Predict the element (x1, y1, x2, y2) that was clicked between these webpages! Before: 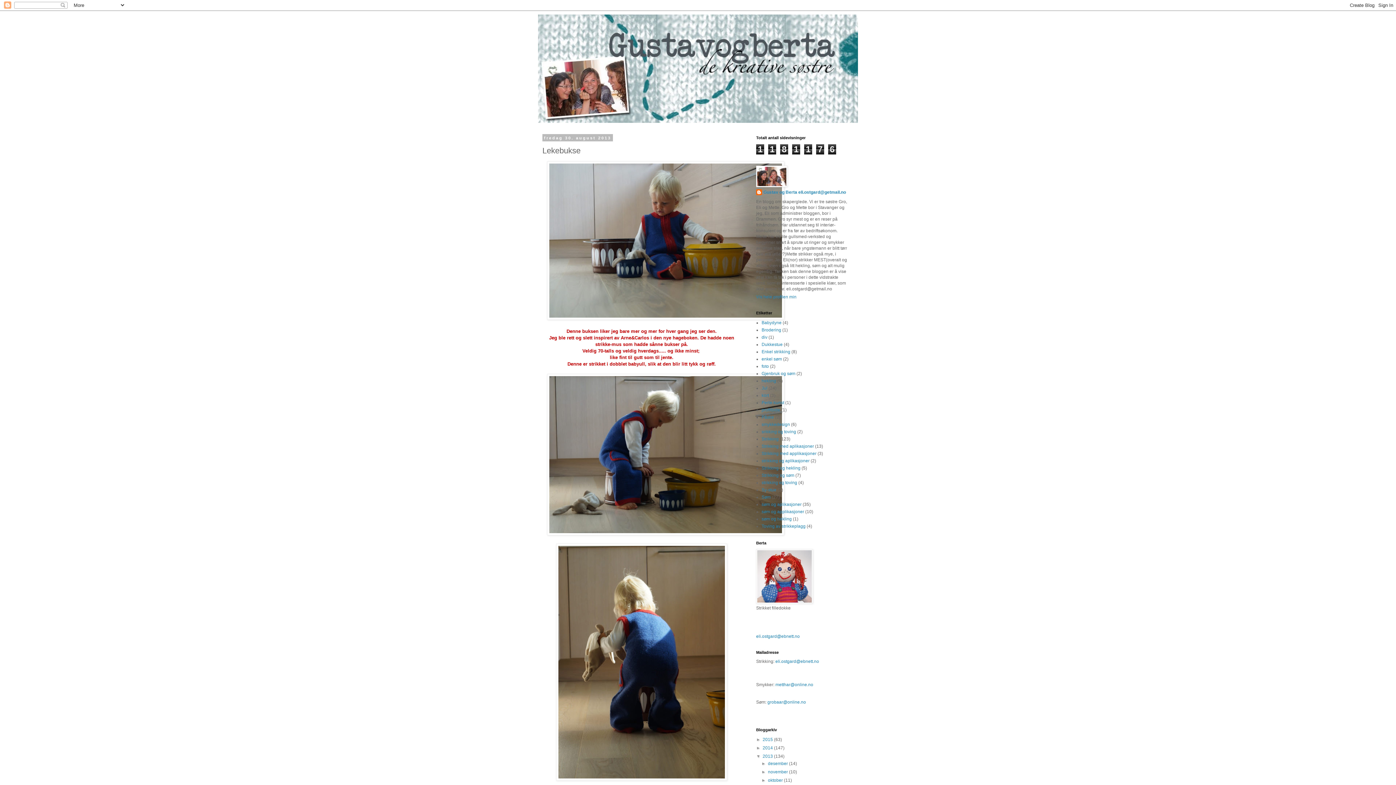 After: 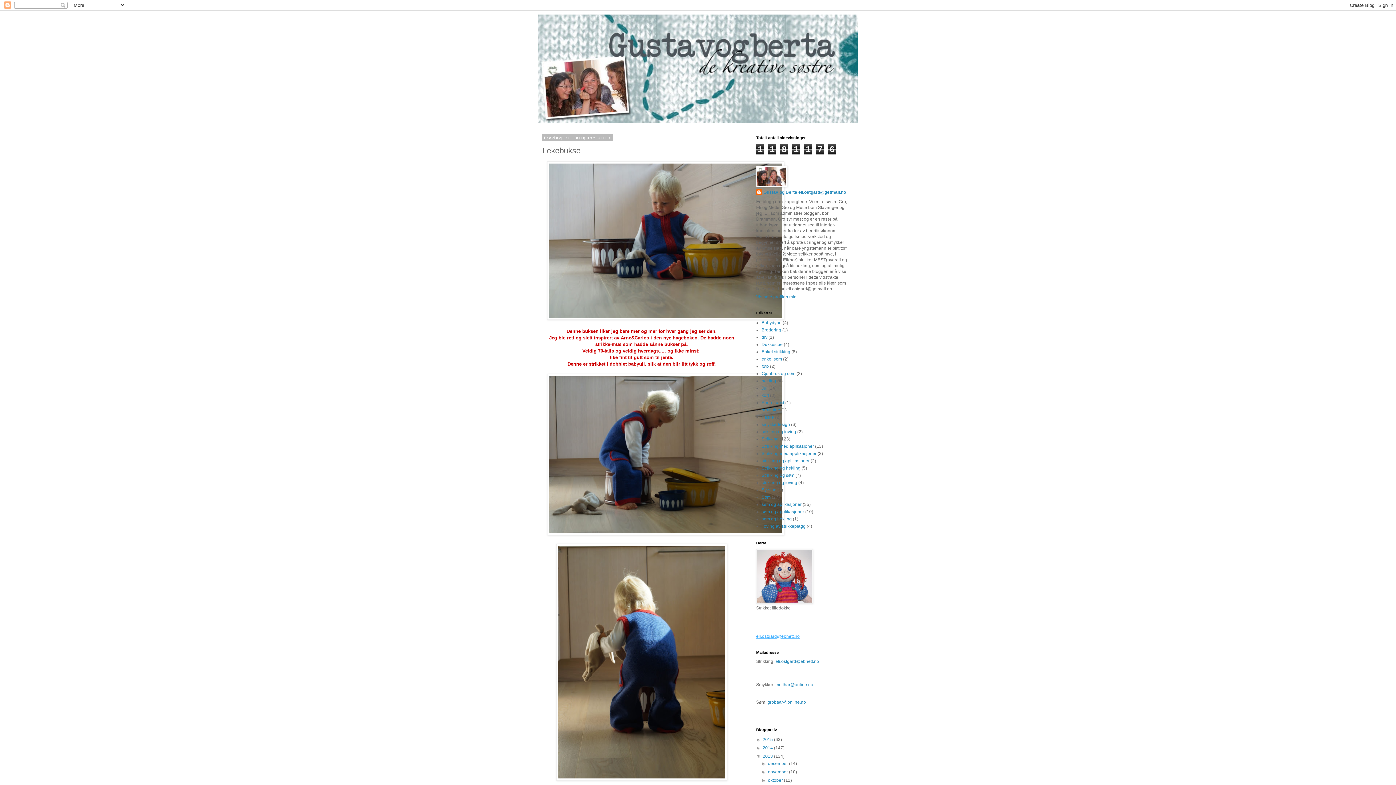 Action: label: eli.ostgard@ebnett.no bbox: (756, 634, 800, 639)